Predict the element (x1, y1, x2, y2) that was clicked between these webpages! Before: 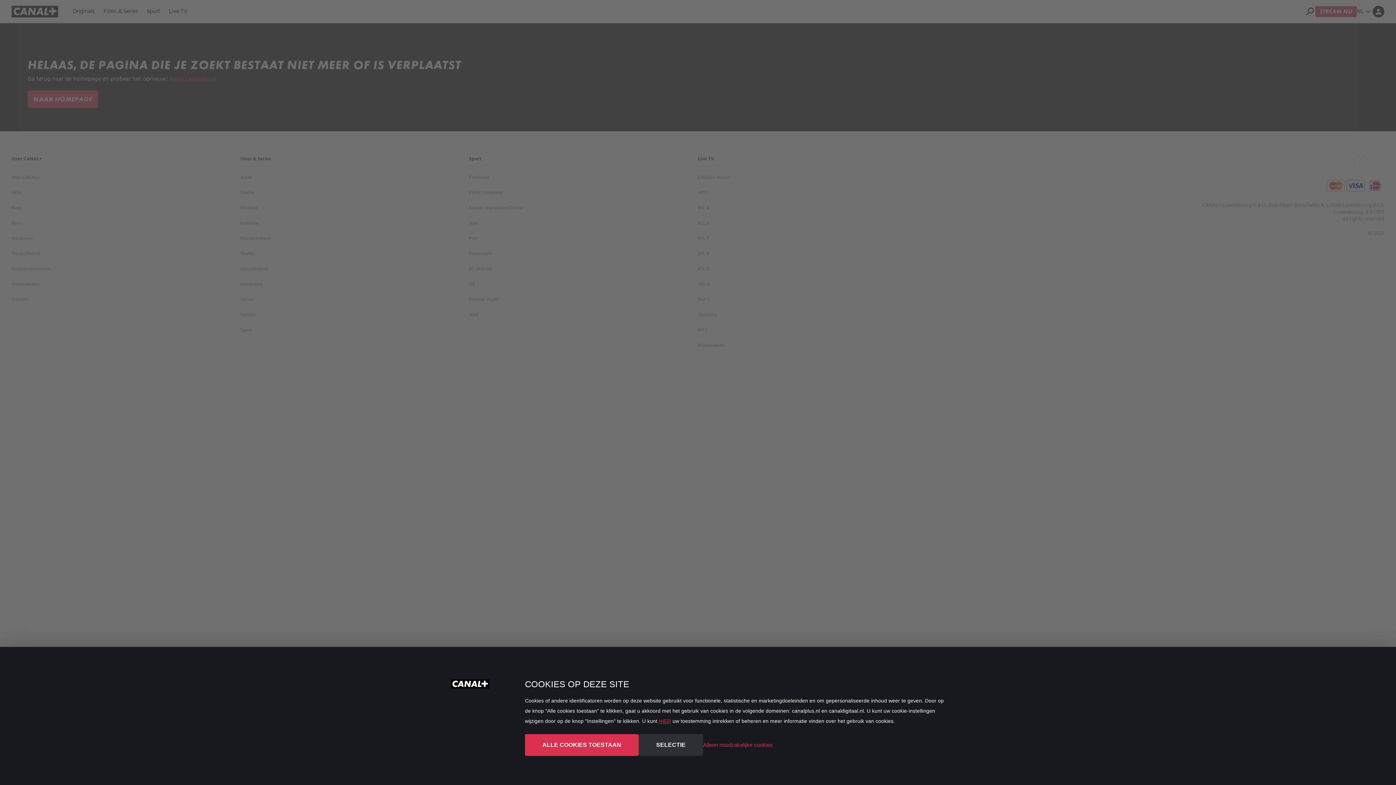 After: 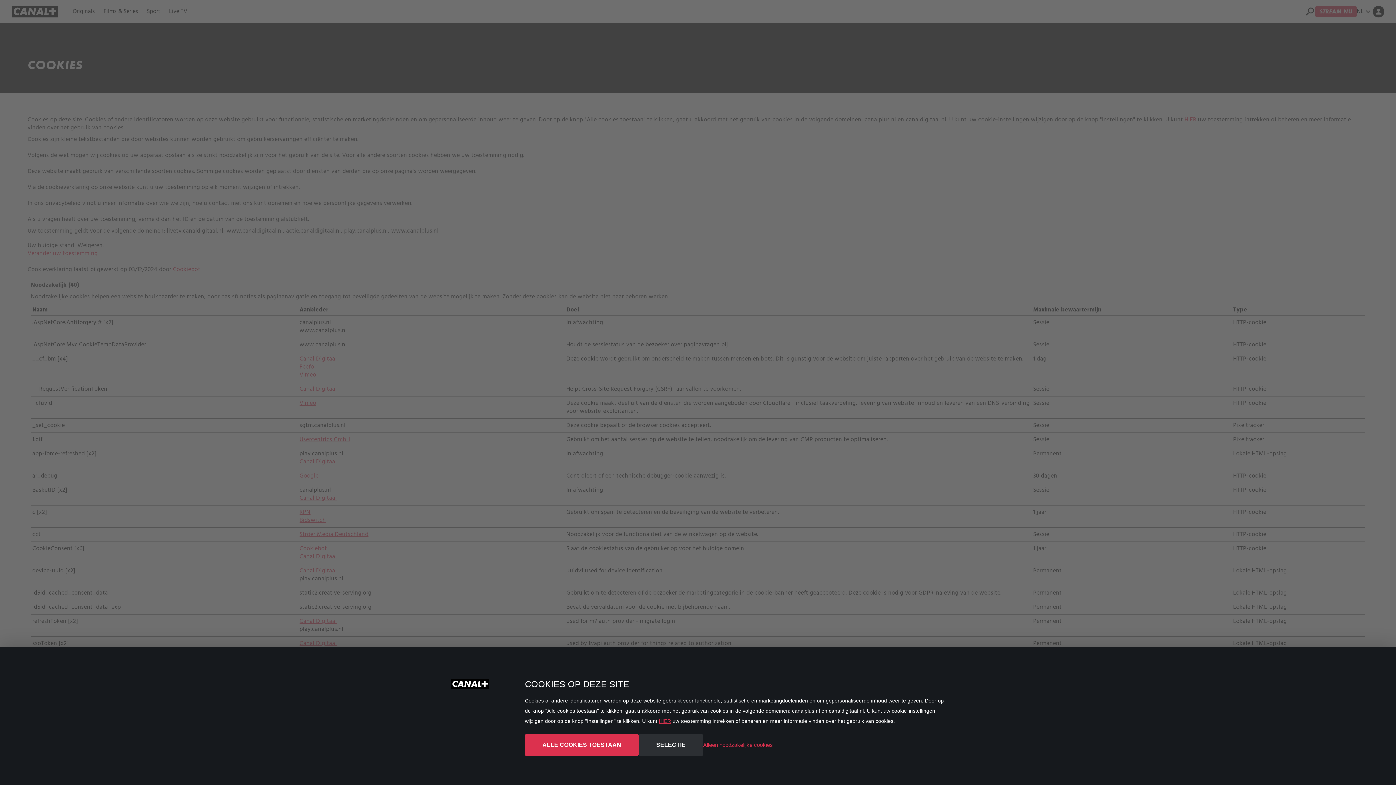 Action: label: HIER bbox: (659, 718, 671, 724)